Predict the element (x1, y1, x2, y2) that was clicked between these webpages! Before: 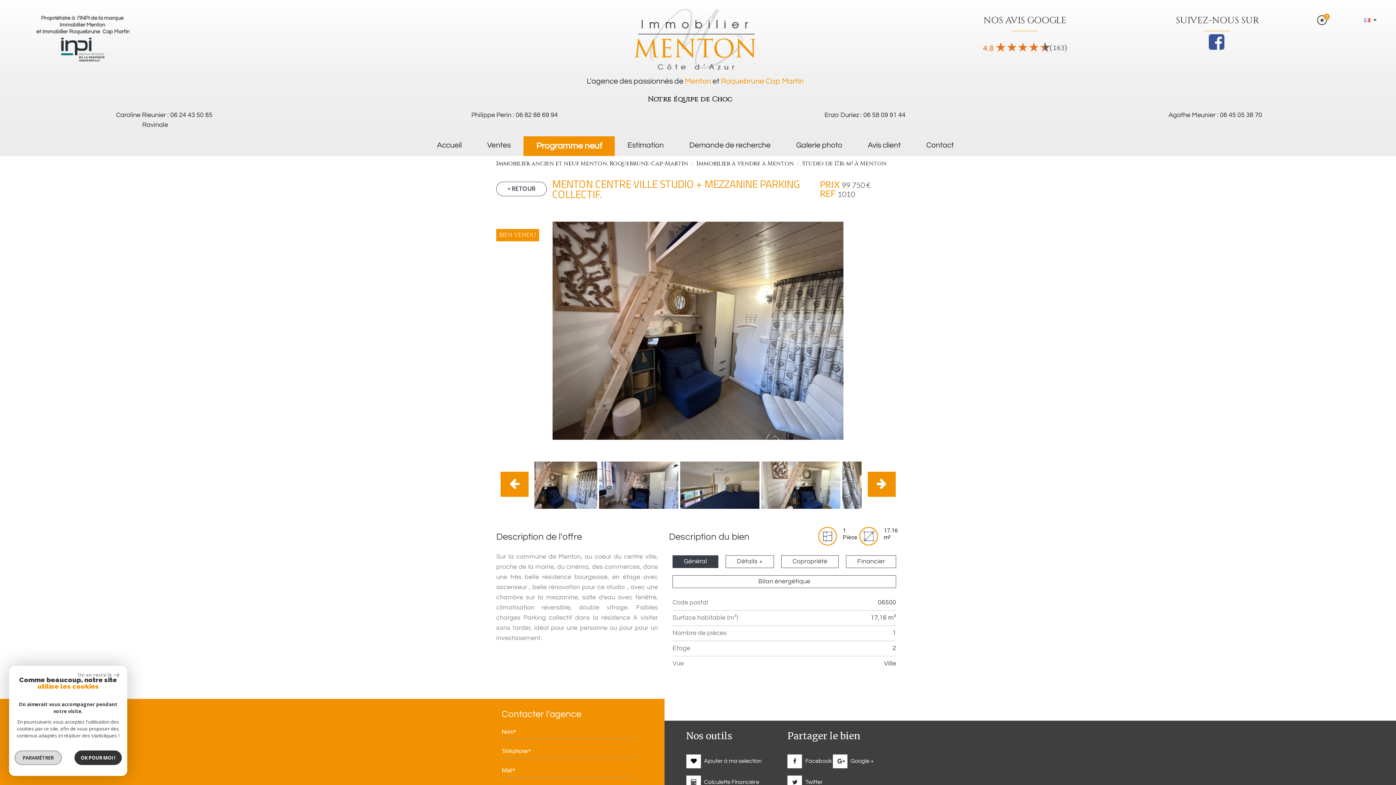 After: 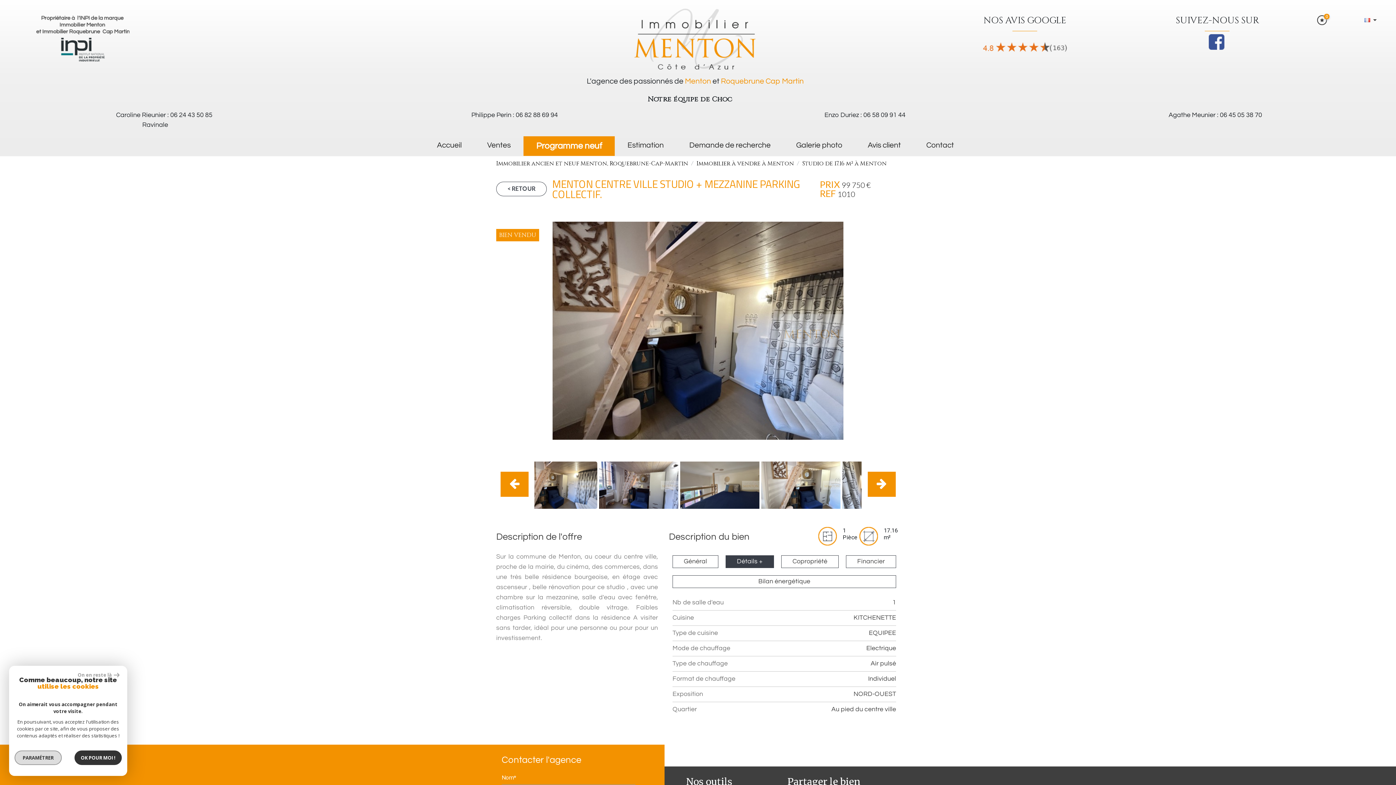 Action: bbox: (725, 555, 774, 568) label: Détails +